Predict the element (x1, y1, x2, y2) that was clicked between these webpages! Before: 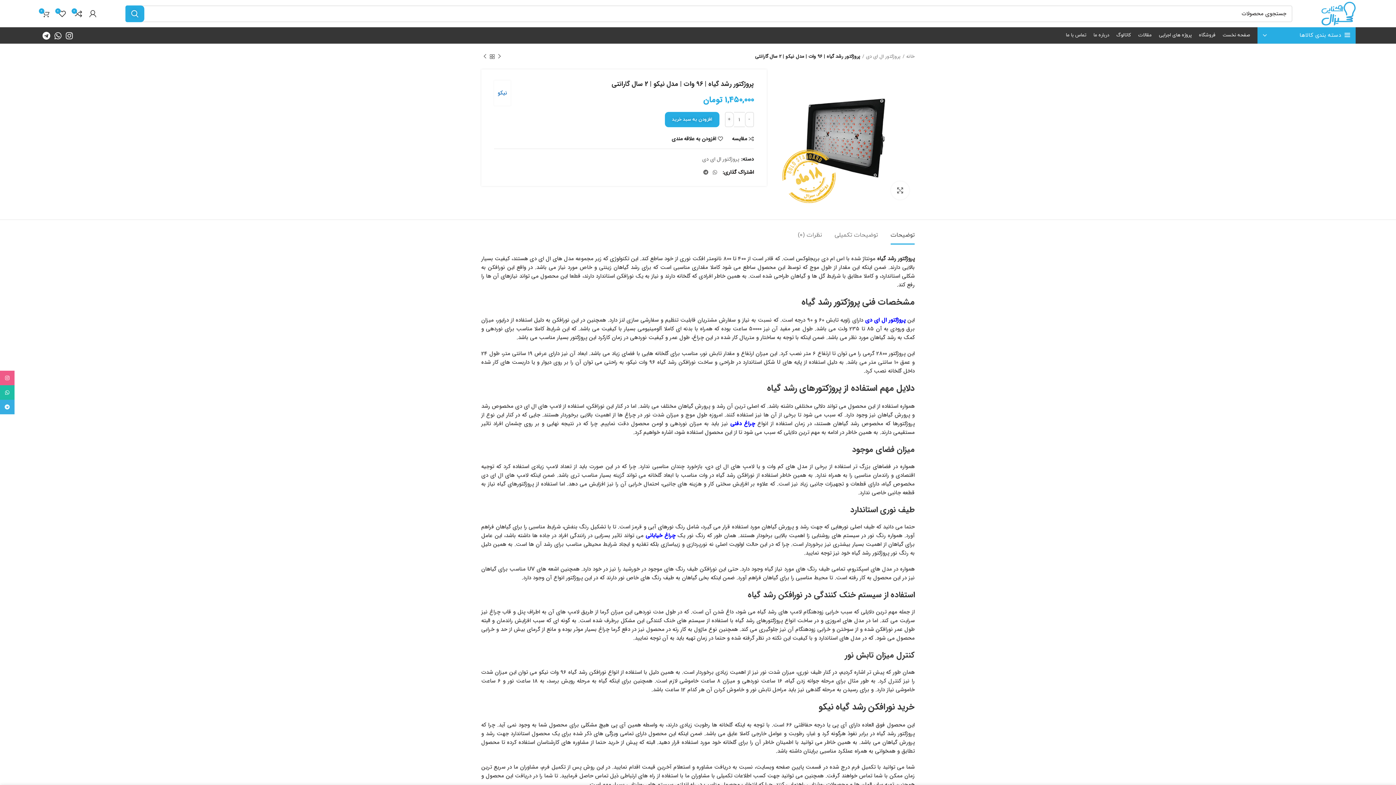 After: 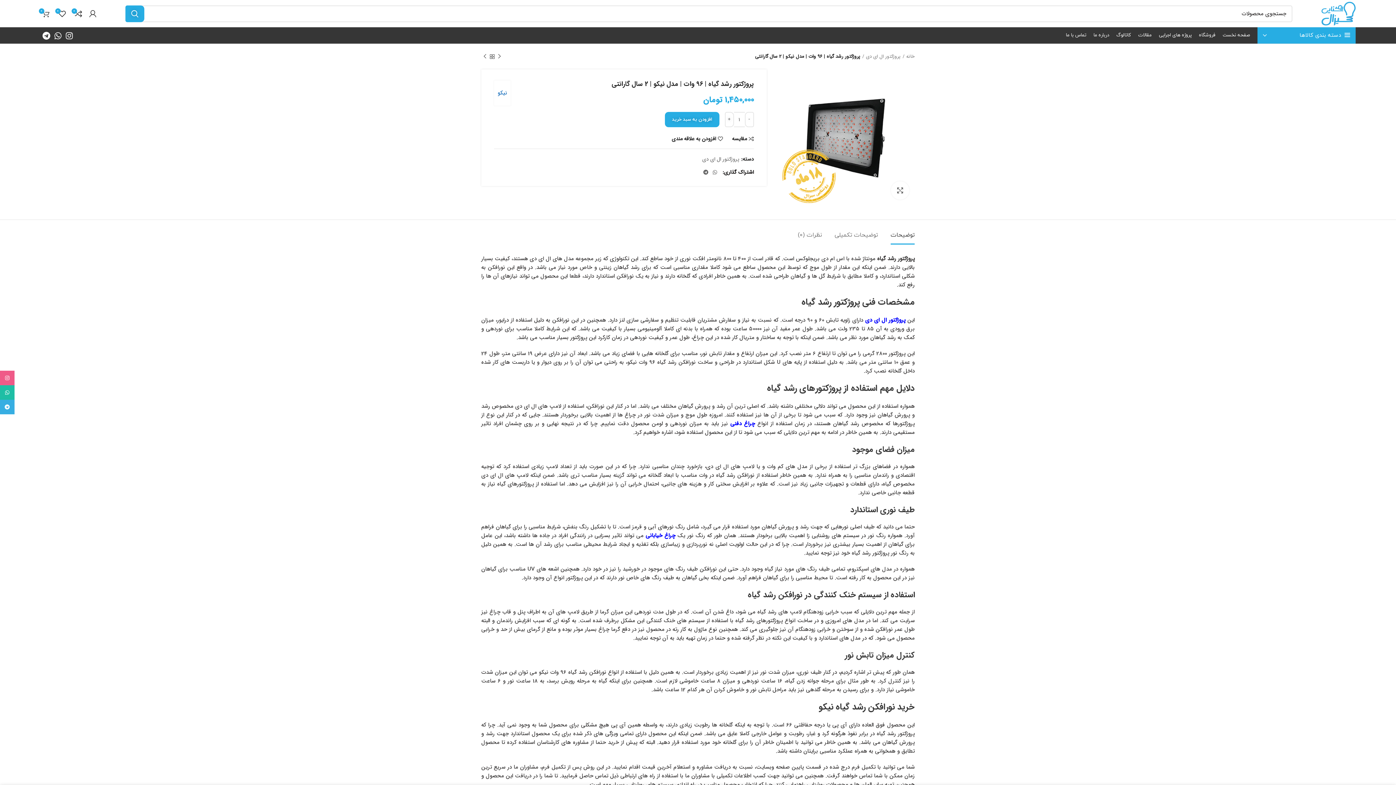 Action: bbox: (890, 220, 914, 243) label: توضیحات